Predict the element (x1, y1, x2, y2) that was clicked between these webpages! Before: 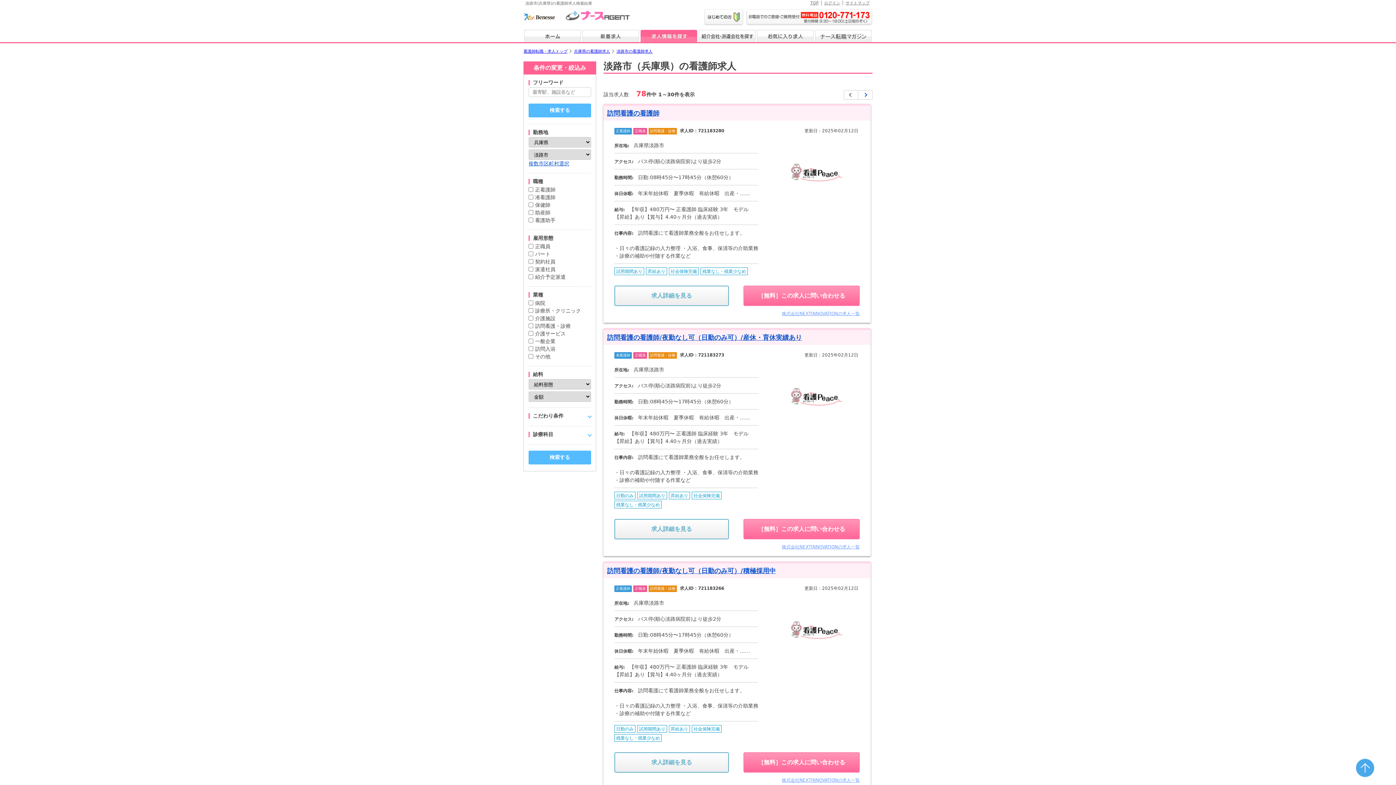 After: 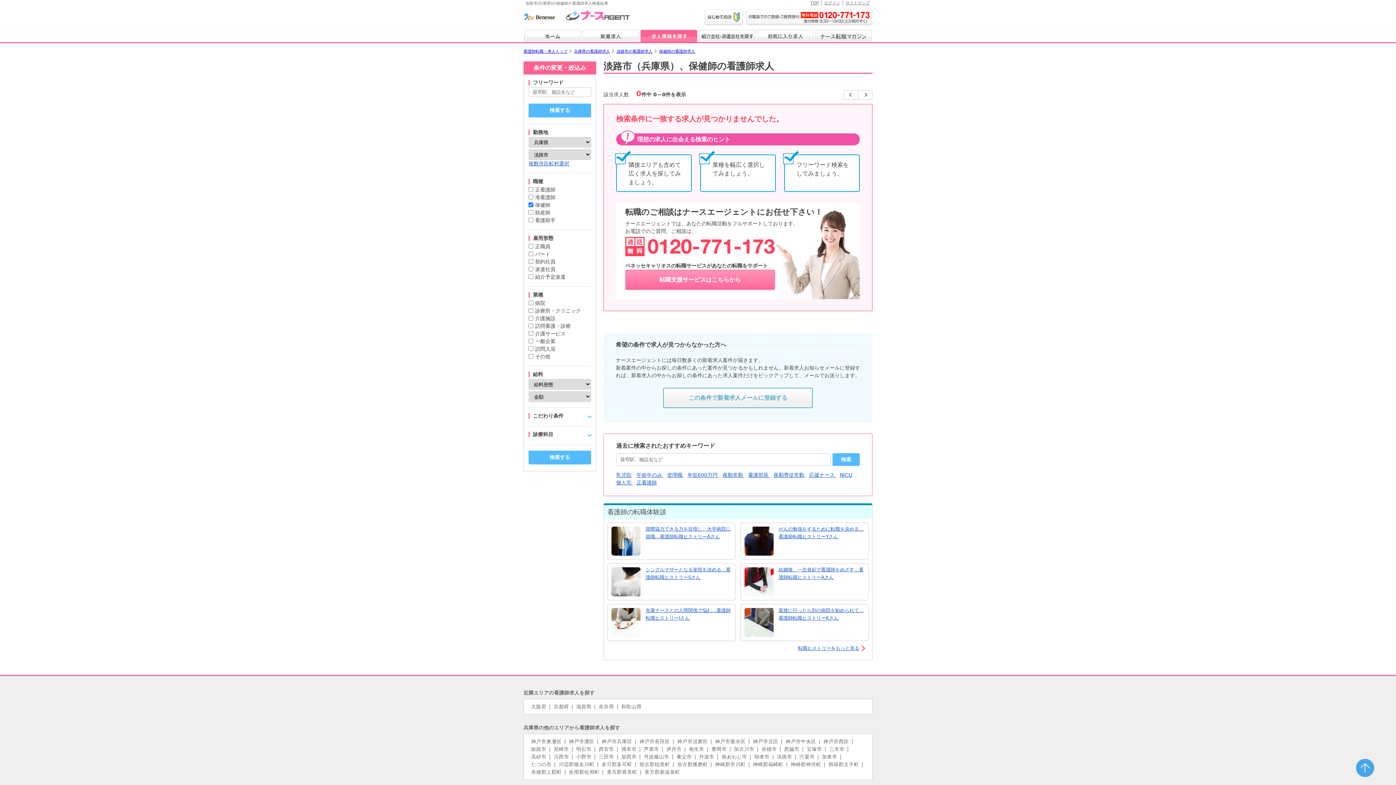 Action: bbox: (535, 202, 550, 208) label: 保健師